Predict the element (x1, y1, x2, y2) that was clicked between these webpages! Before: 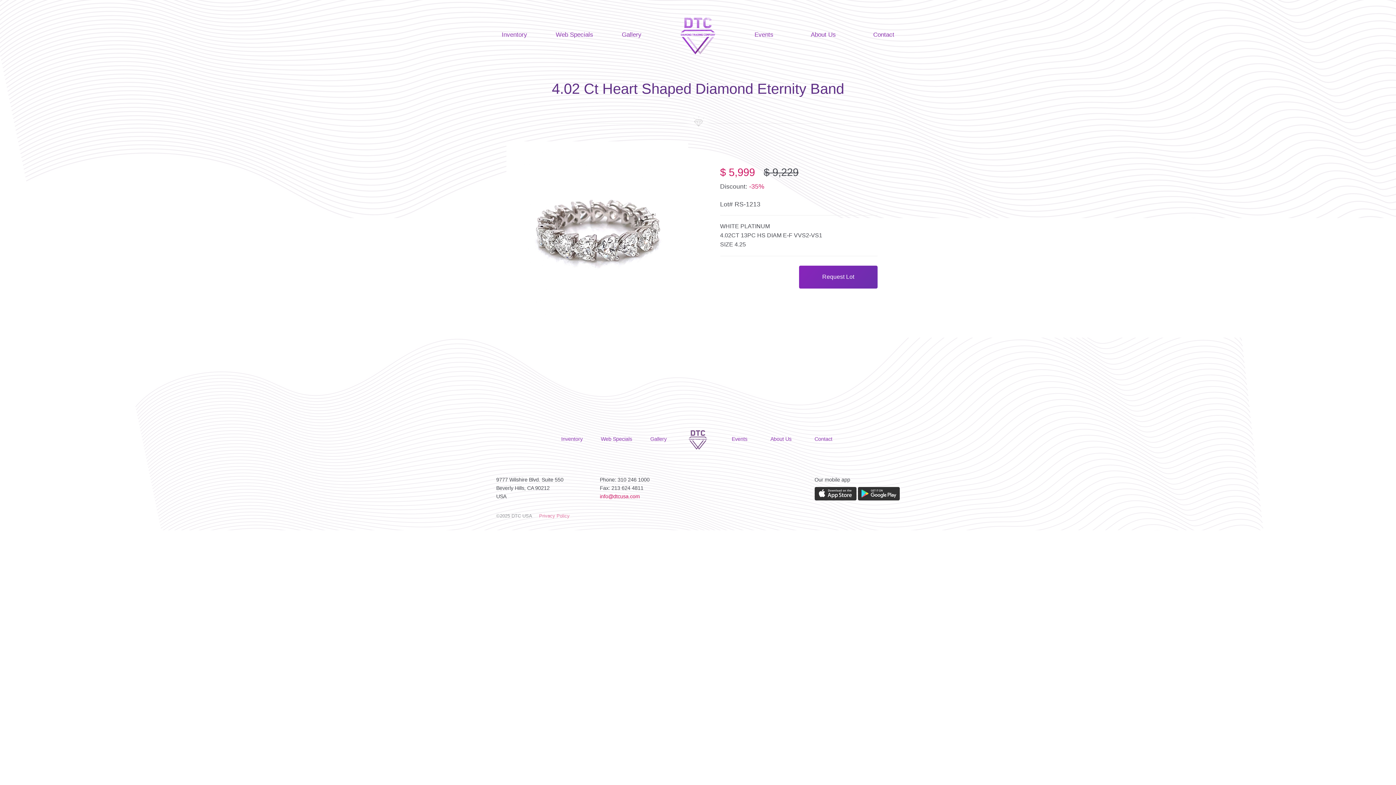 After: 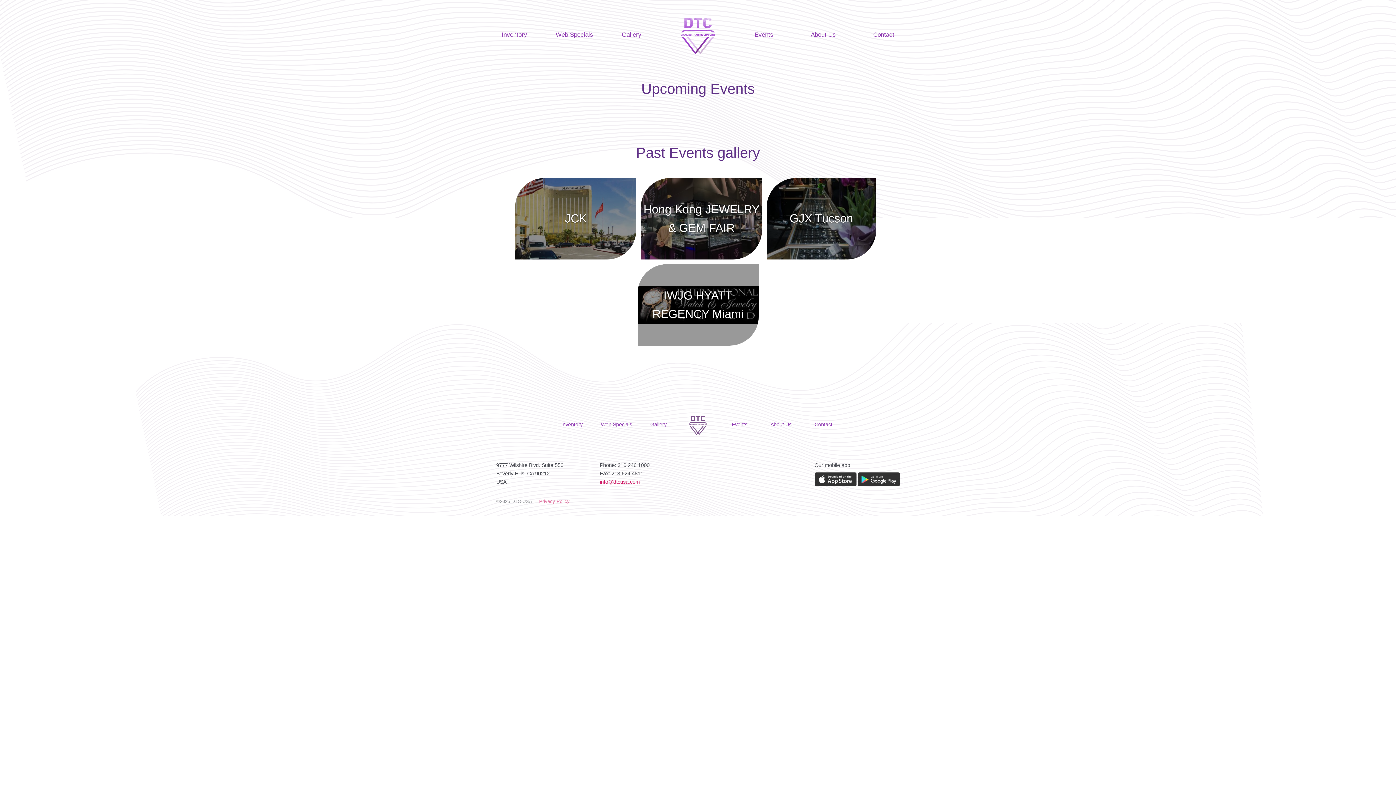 Action: label: Events bbox: (754, 30, 773, 41)